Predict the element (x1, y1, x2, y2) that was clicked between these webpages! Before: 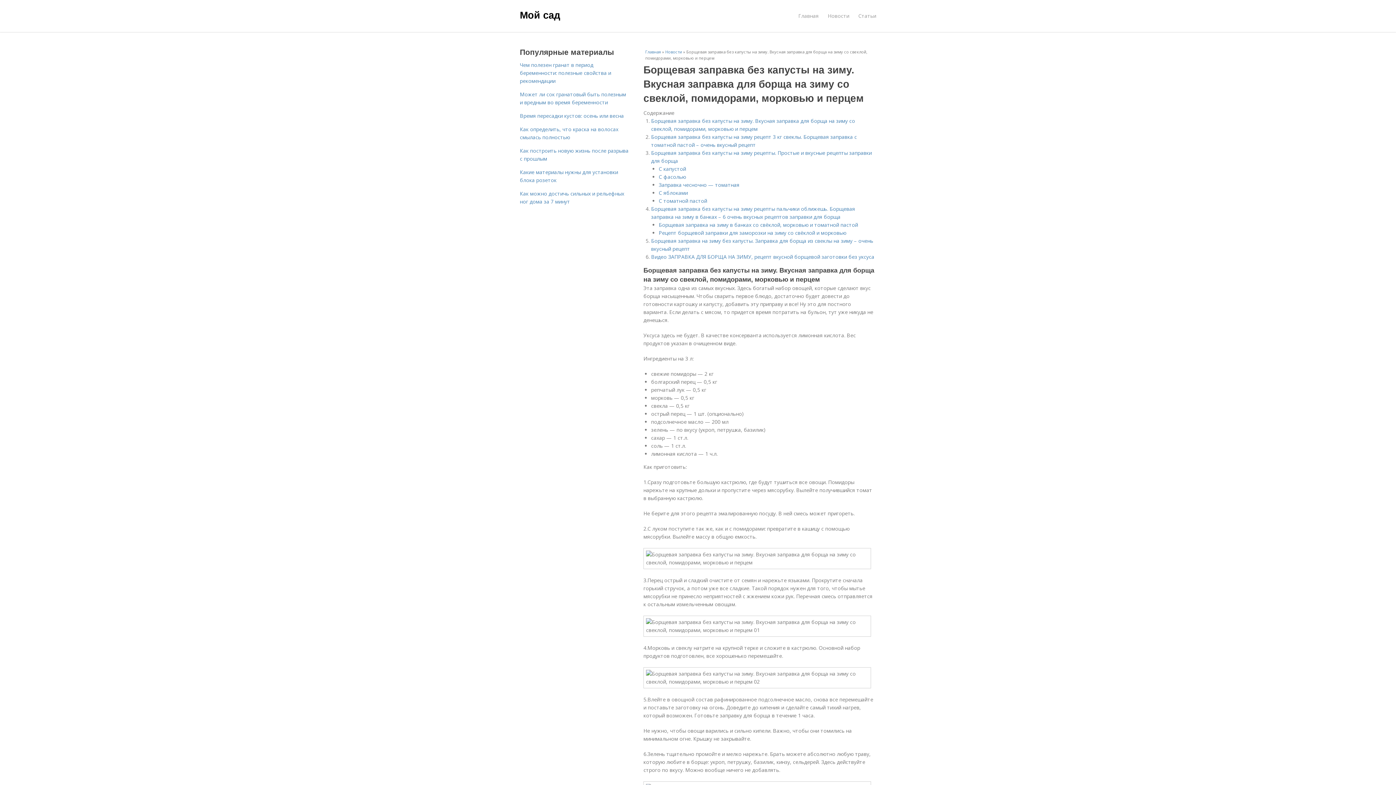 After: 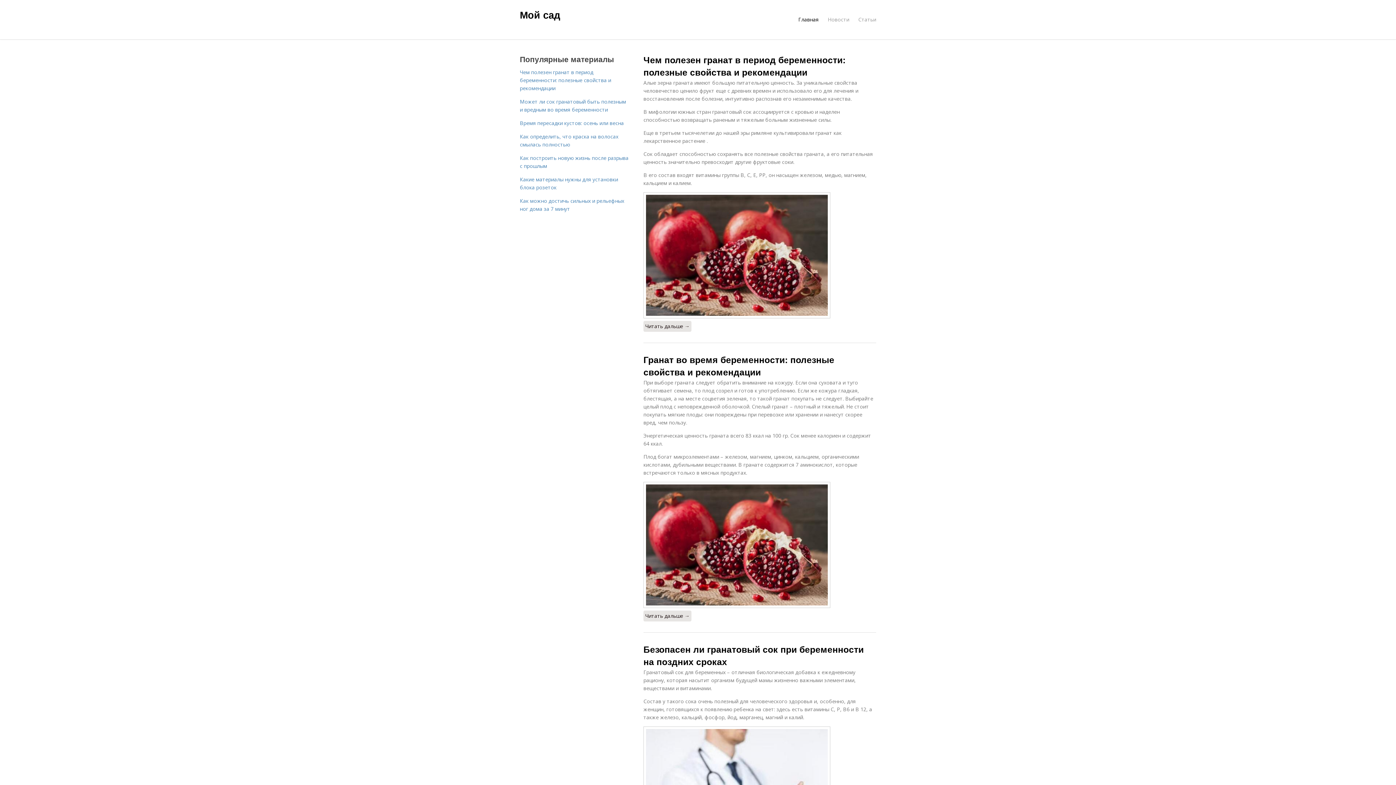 Action: bbox: (645, 49, 662, 54) label: Главная 